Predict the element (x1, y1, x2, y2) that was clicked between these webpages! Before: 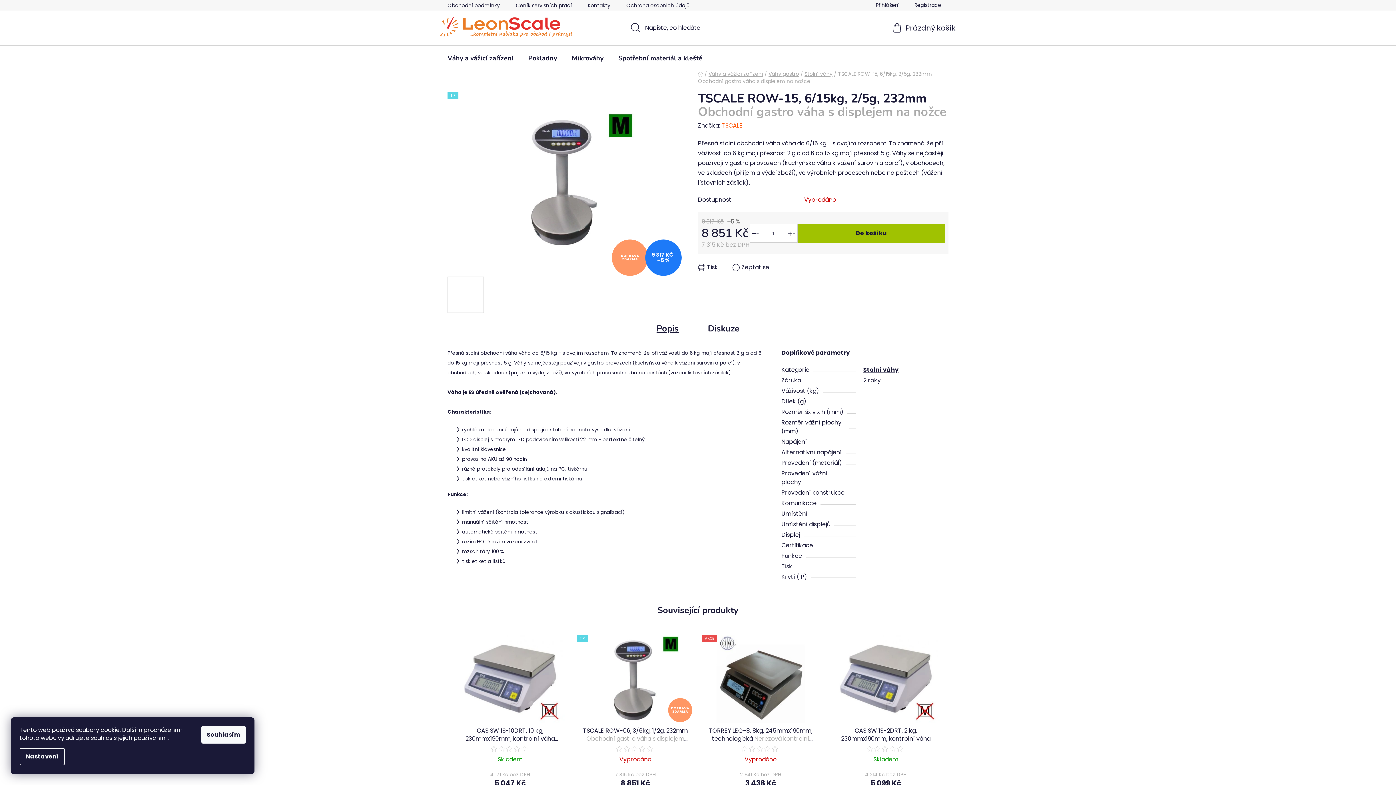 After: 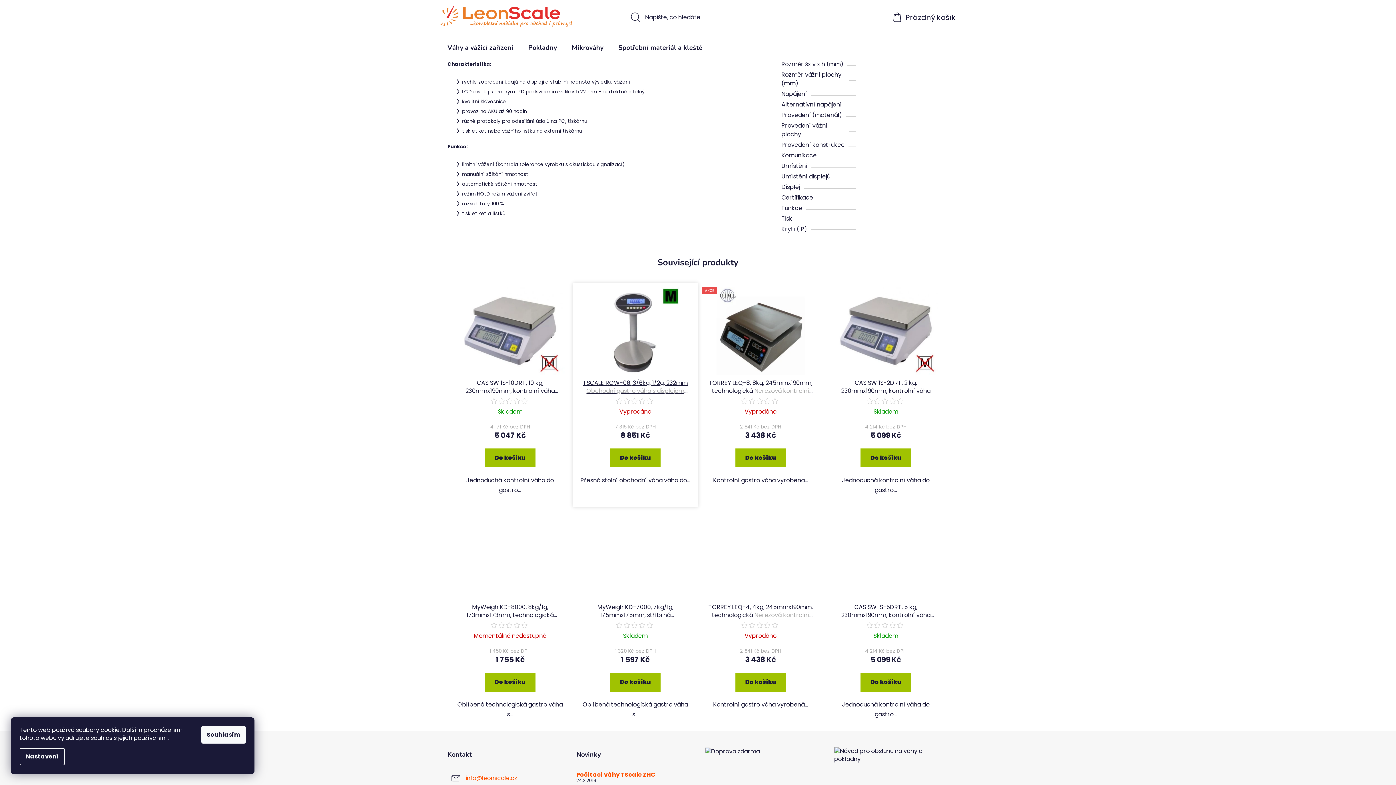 Action: bbox: (642, 317, 693, 340) label: Popis